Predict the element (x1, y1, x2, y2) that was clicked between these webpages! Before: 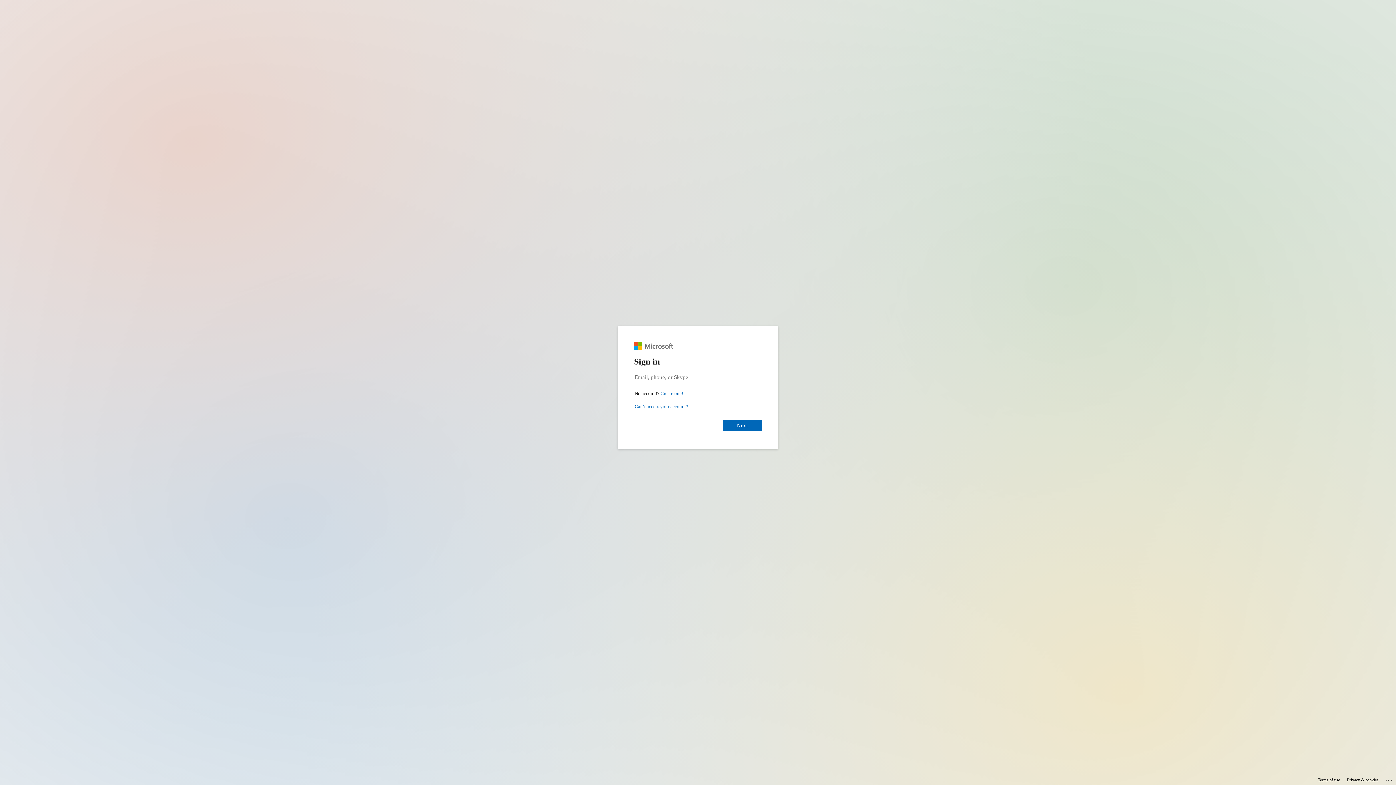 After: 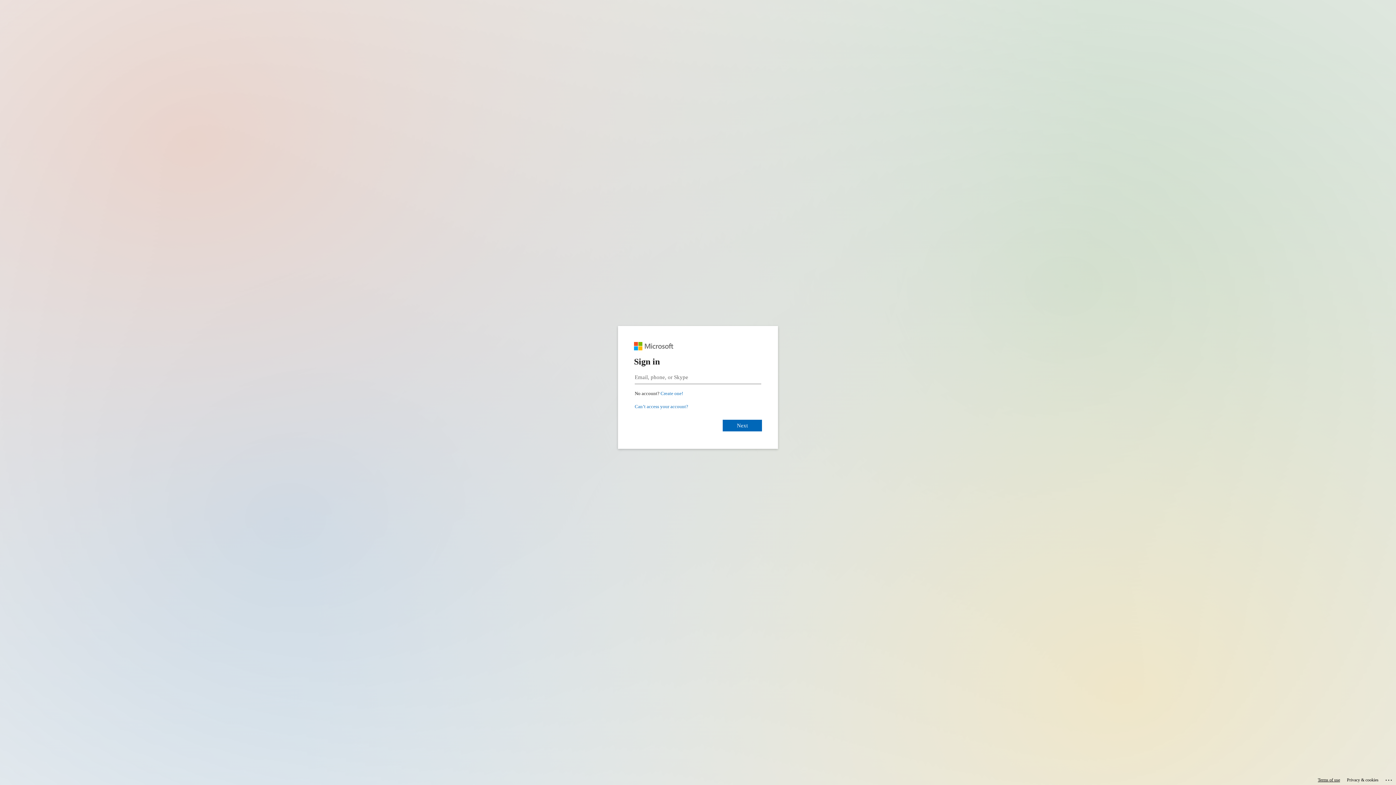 Action: bbox: (1318, 775, 1340, 785) label: Terms of use